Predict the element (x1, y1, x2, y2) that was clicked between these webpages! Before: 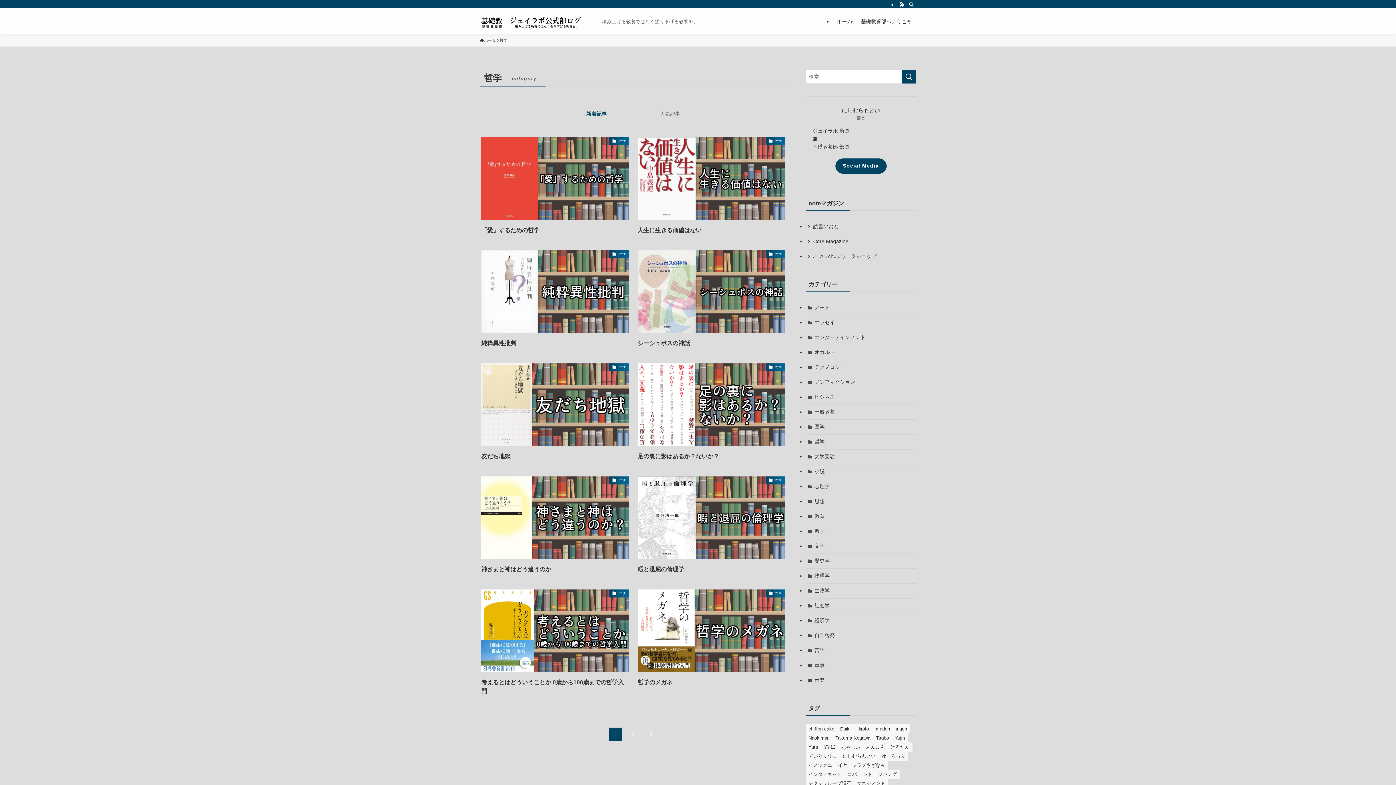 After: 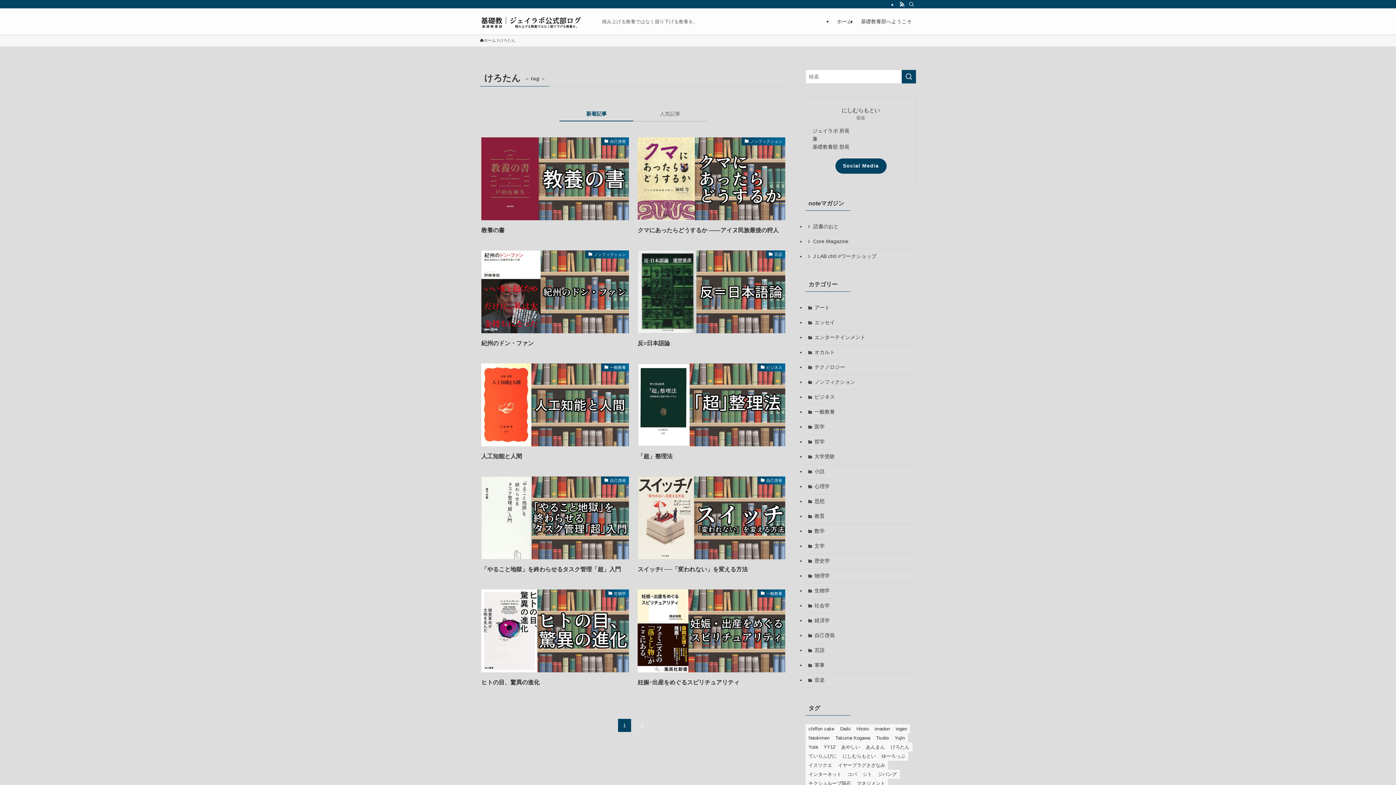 Action: label: けろたん (11個の項目) bbox: (888, 742, 912, 751)